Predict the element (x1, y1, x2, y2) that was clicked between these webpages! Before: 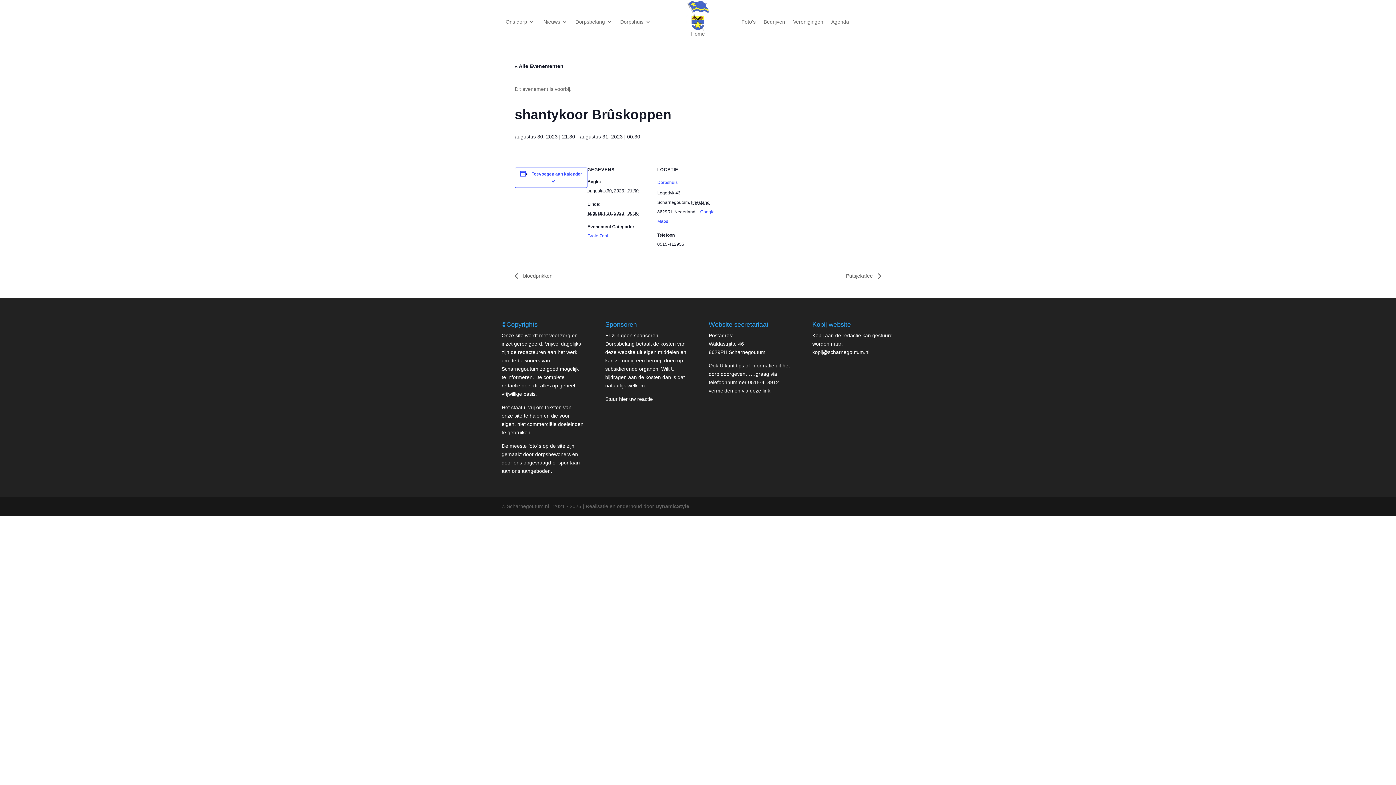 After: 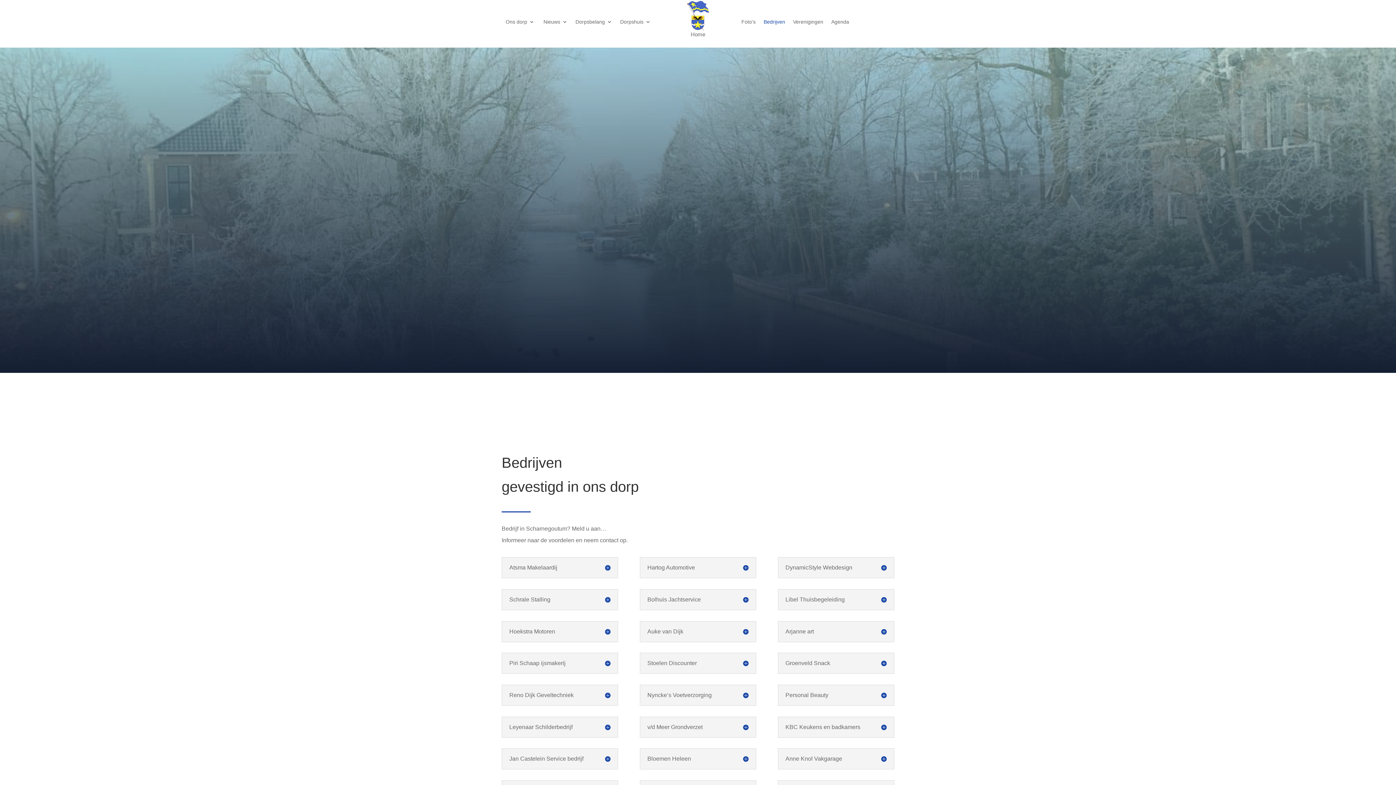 Action: label: Bedrijven bbox: (763, 19, 785, 27)